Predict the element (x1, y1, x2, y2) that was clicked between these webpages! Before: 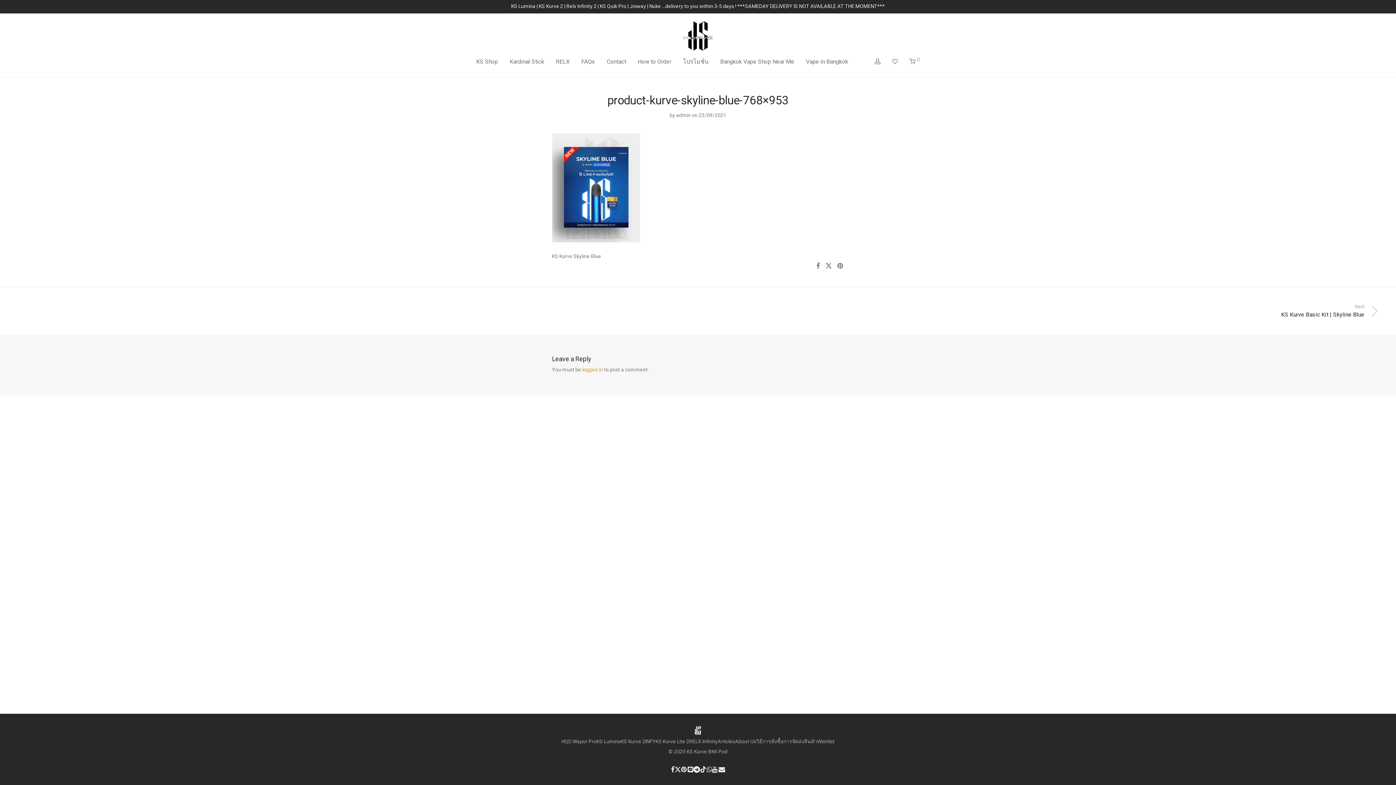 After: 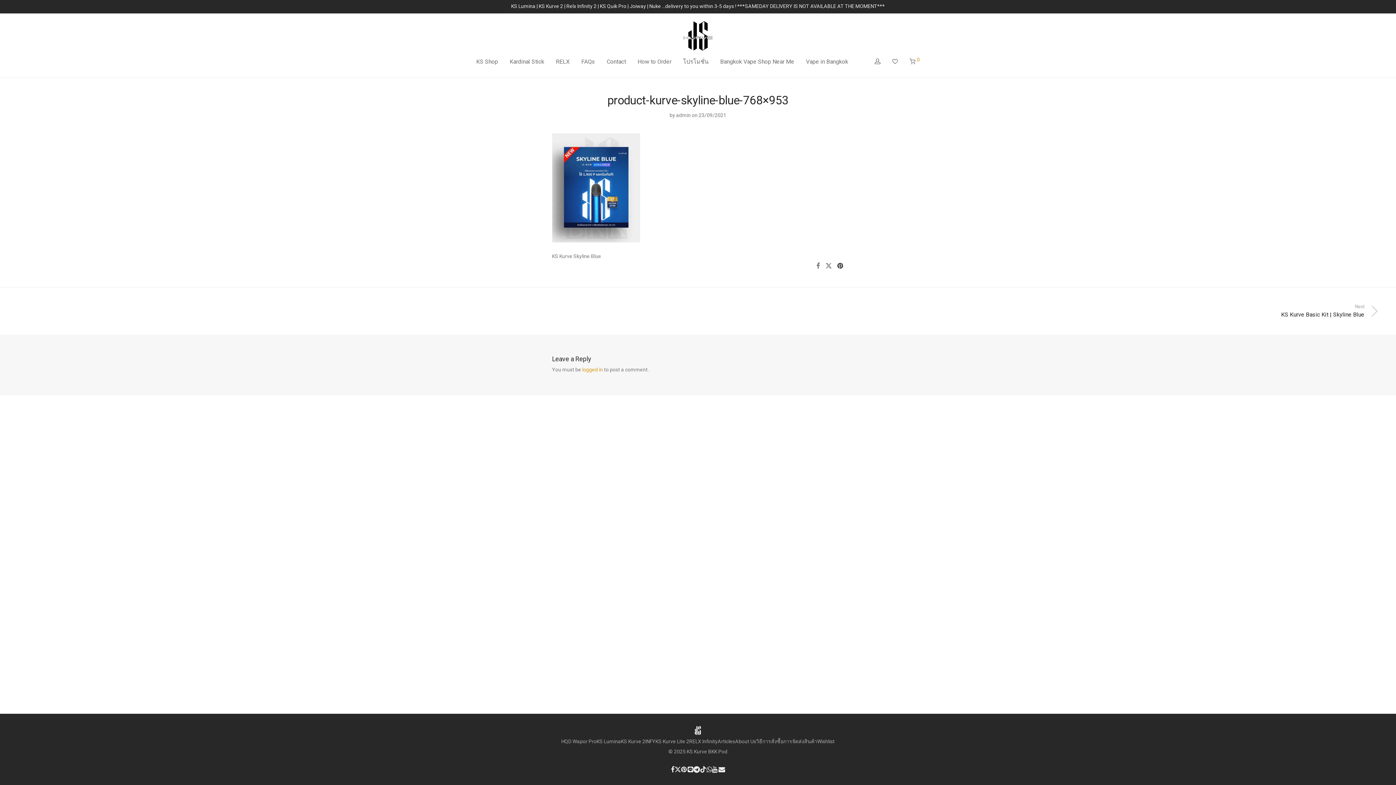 Action: bbox: (837, 262, 844, 269)